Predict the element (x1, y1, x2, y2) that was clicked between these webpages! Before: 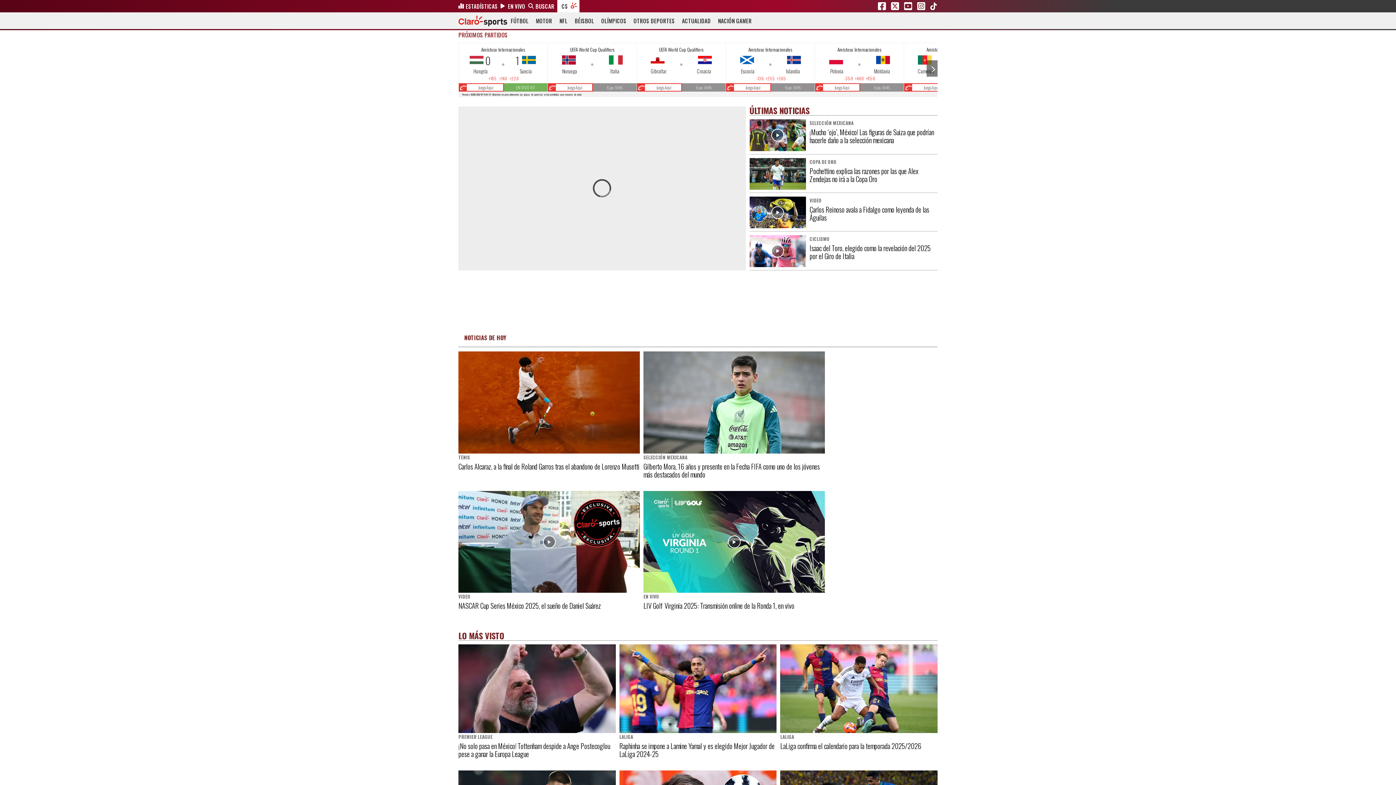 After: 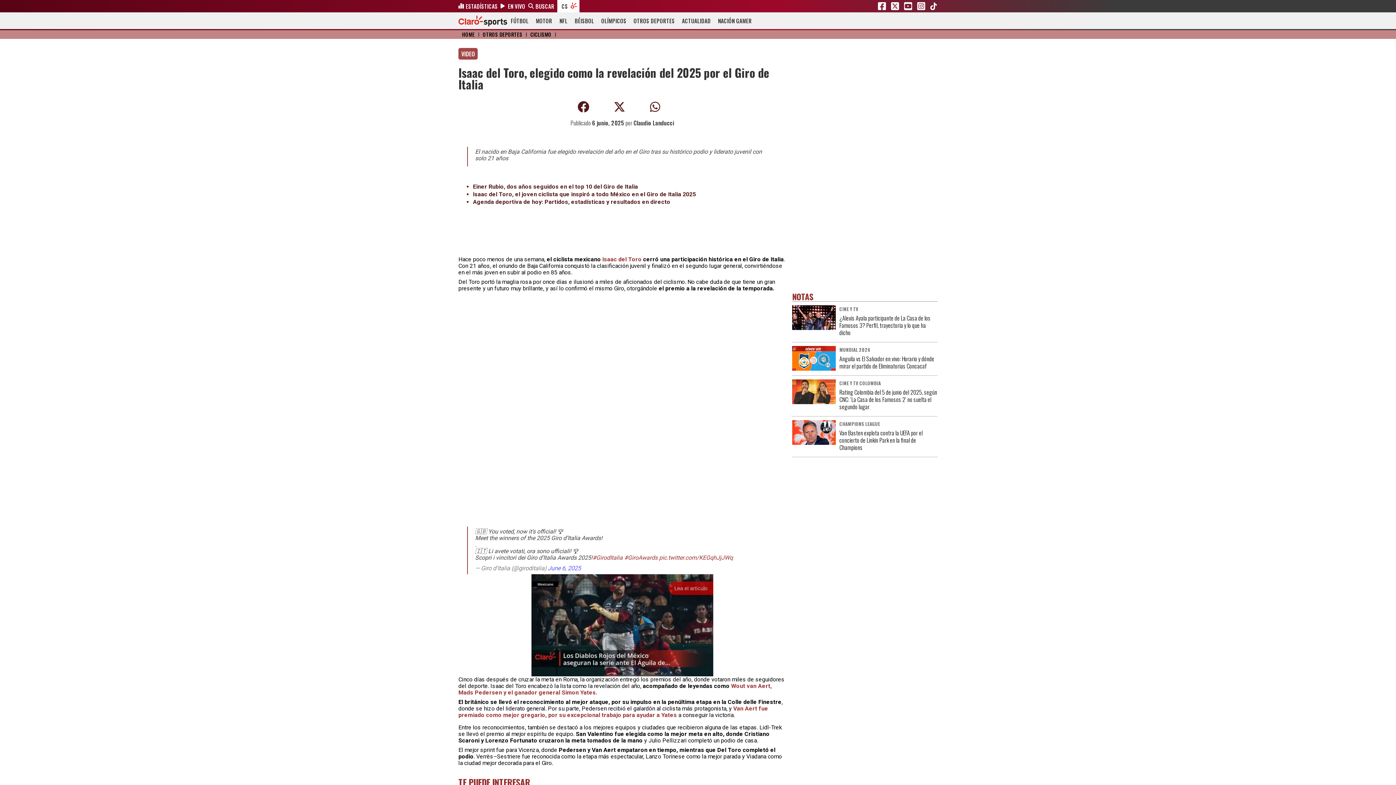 Action: bbox: (749, 235, 937, 270) label: CICLISMO
Isaac del Toro, elegido como la revelación del 2025 por el Giro de Italia